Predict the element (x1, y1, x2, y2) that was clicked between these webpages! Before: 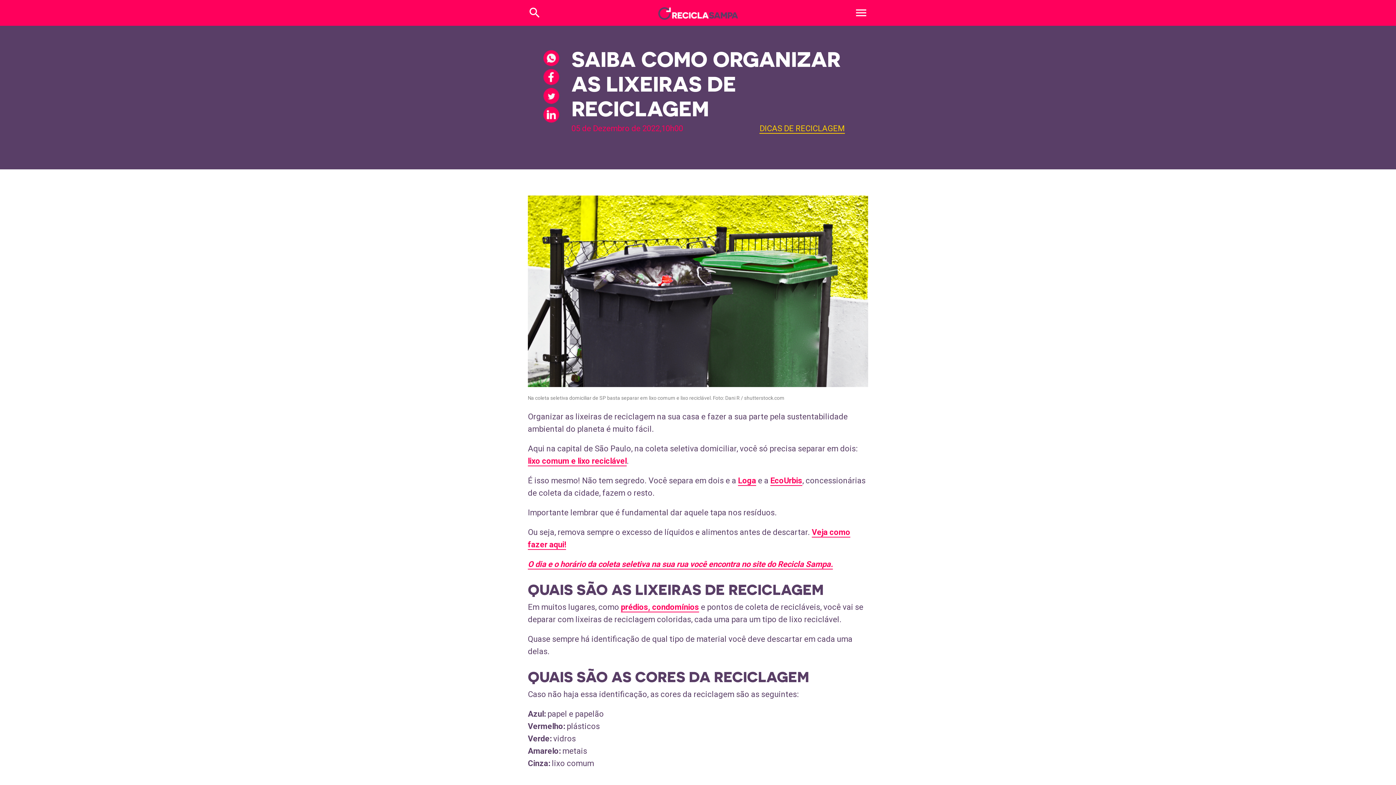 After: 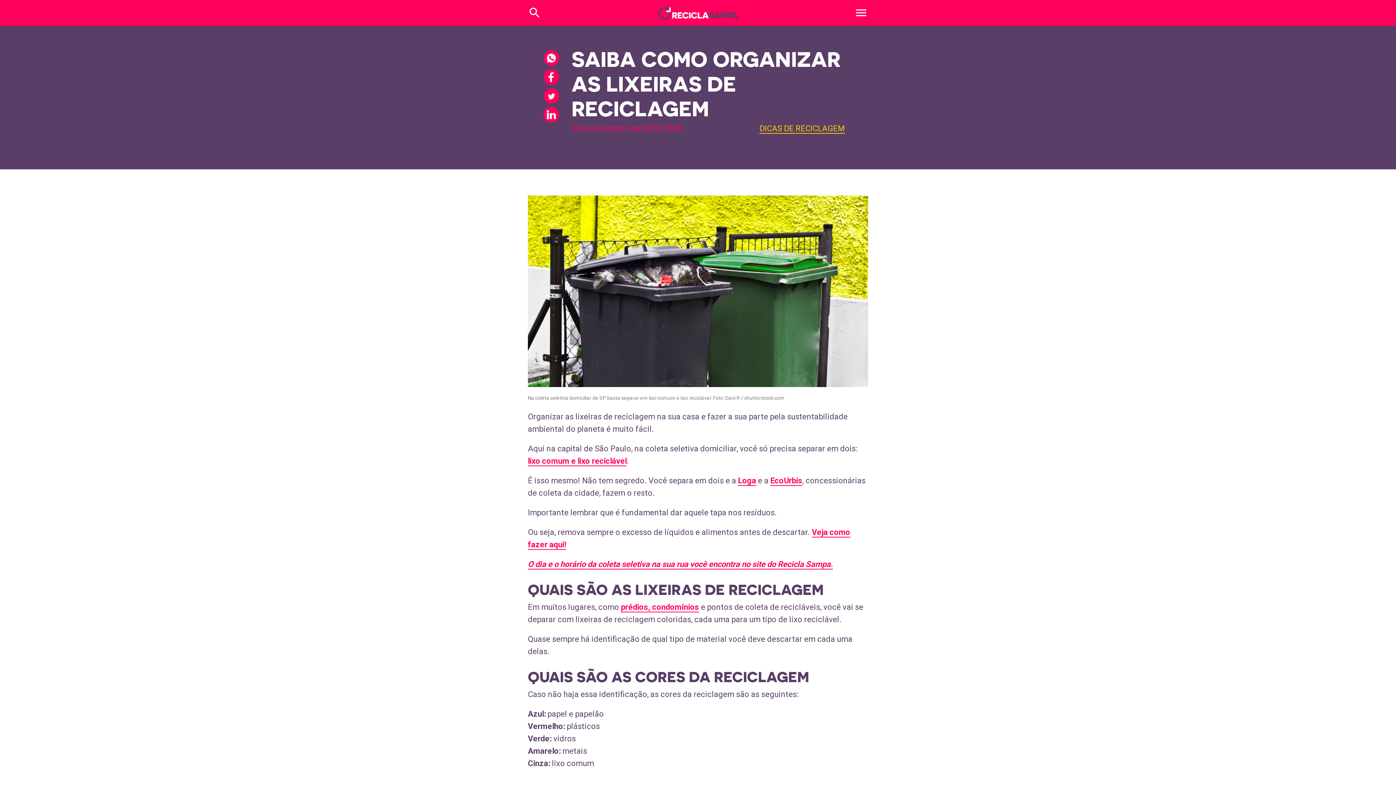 Action: bbox: (542, 67, 560, 86)